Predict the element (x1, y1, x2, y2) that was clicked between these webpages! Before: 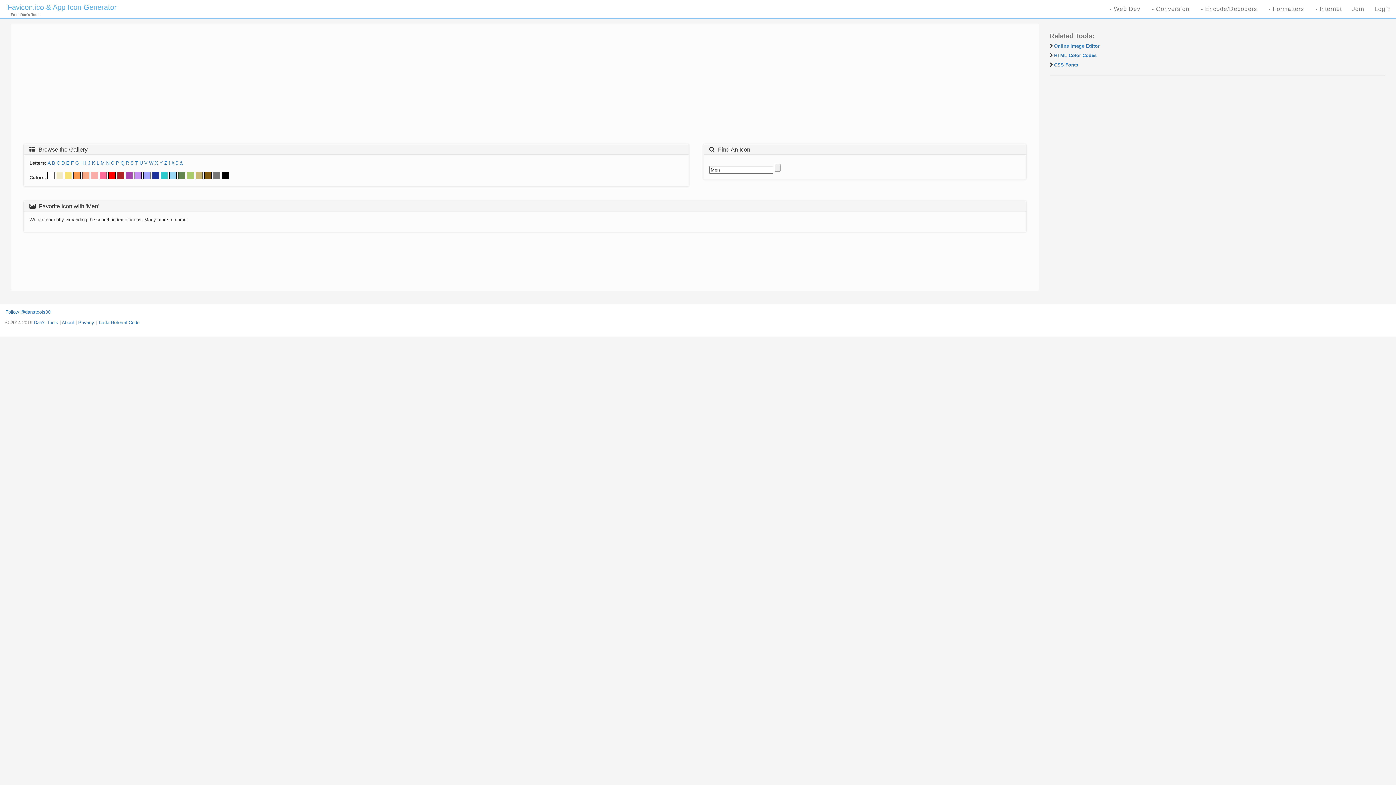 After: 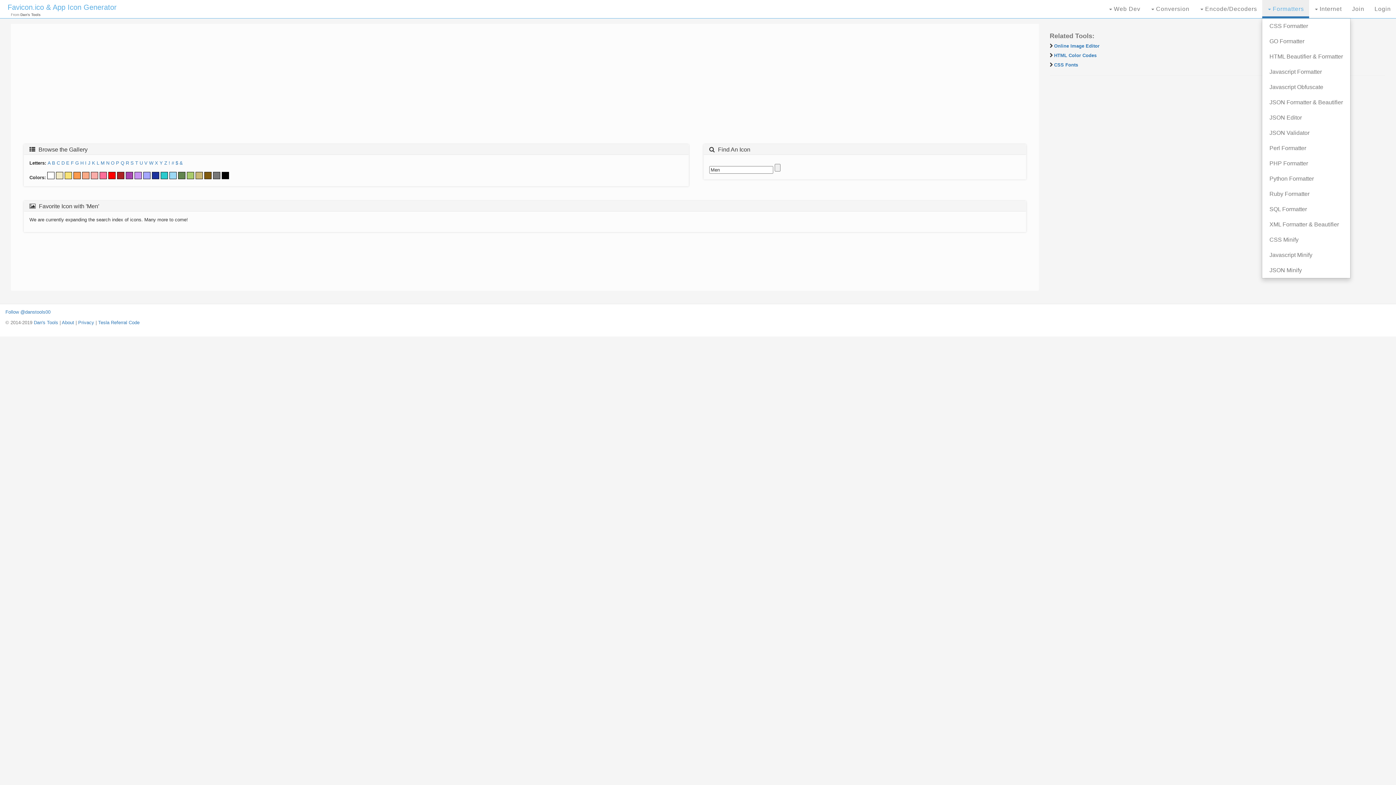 Action: label:  Formatters bbox: (1262, 0, 1309, 18)